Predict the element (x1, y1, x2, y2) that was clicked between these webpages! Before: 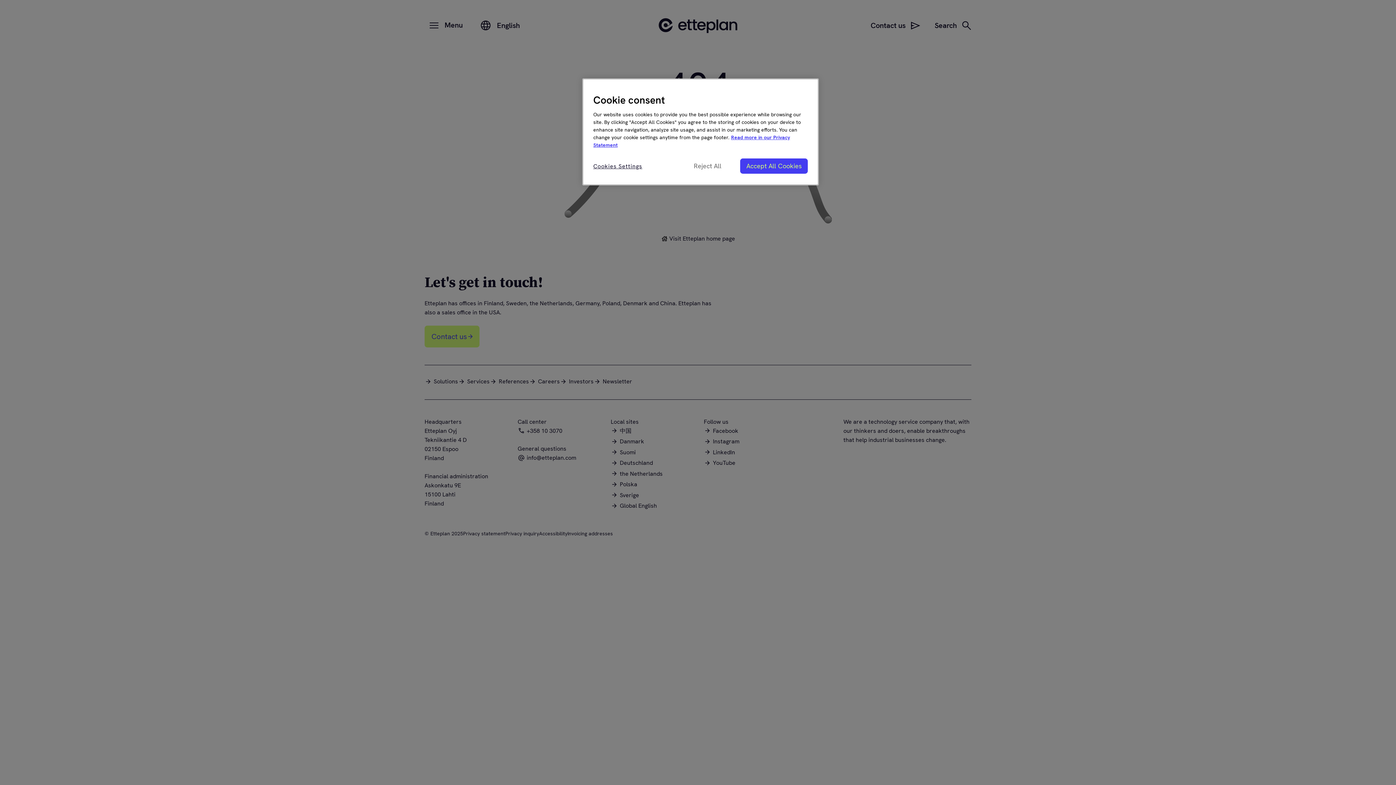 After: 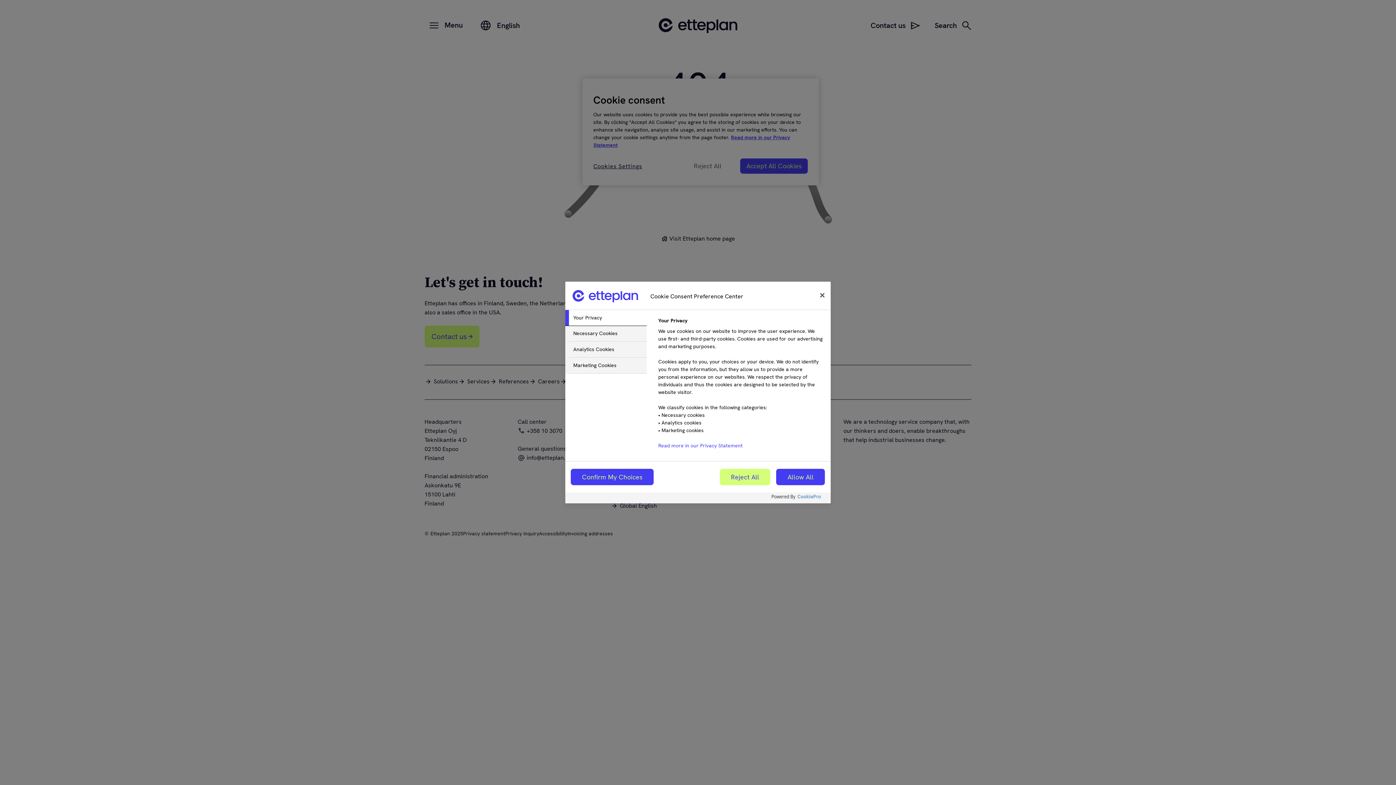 Action: label: Cookies Settings bbox: (593, 158, 642, 174)